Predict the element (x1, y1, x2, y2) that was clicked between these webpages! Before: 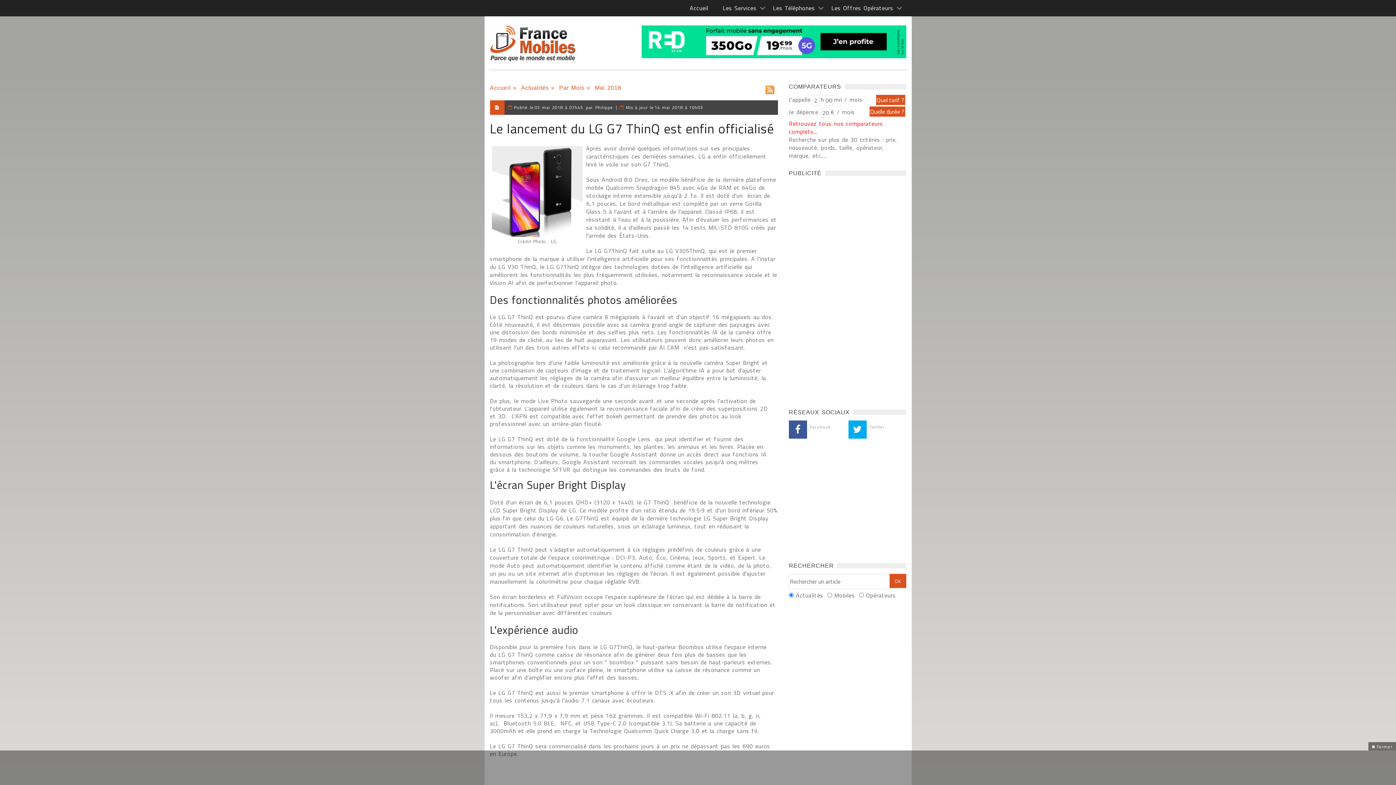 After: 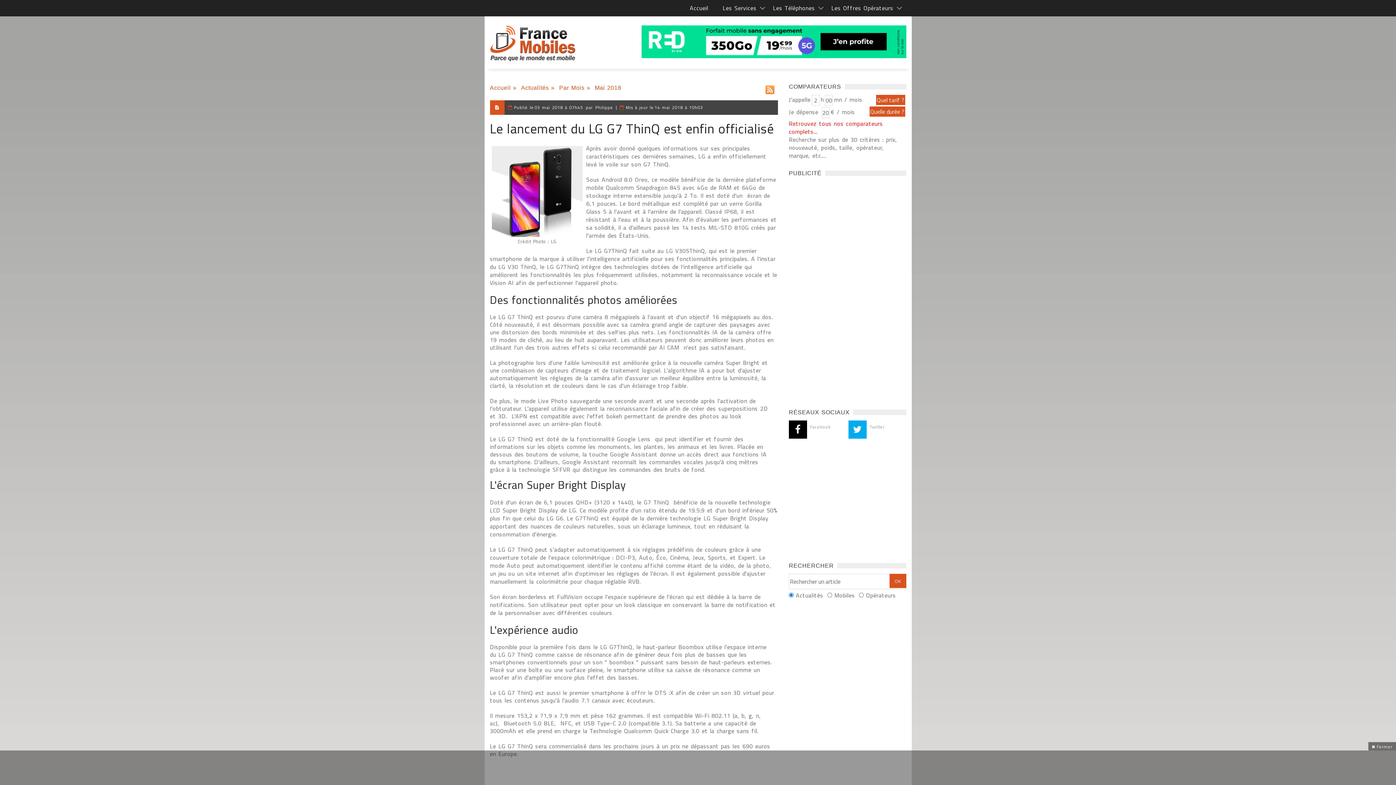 Action: label: Facebook bbox: (789, 420, 846, 438)